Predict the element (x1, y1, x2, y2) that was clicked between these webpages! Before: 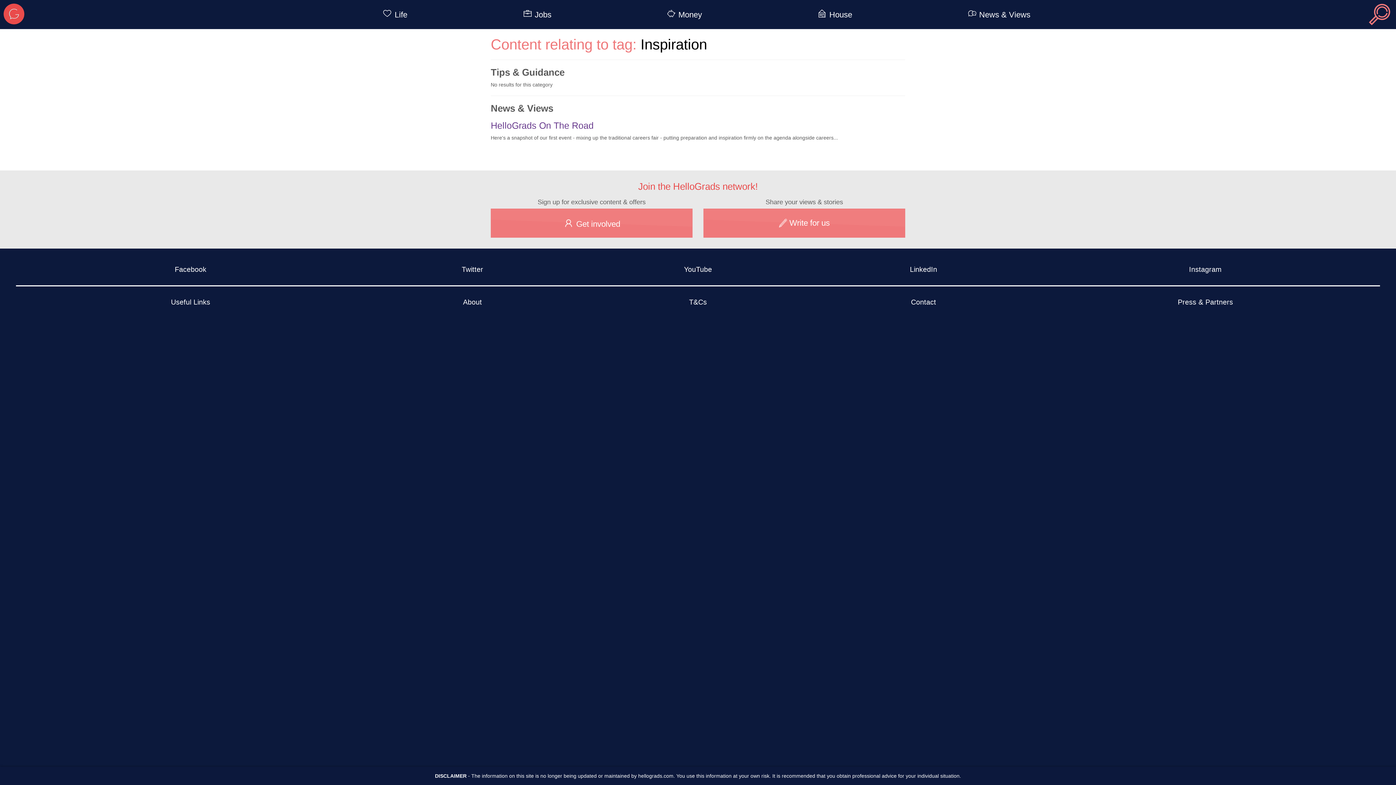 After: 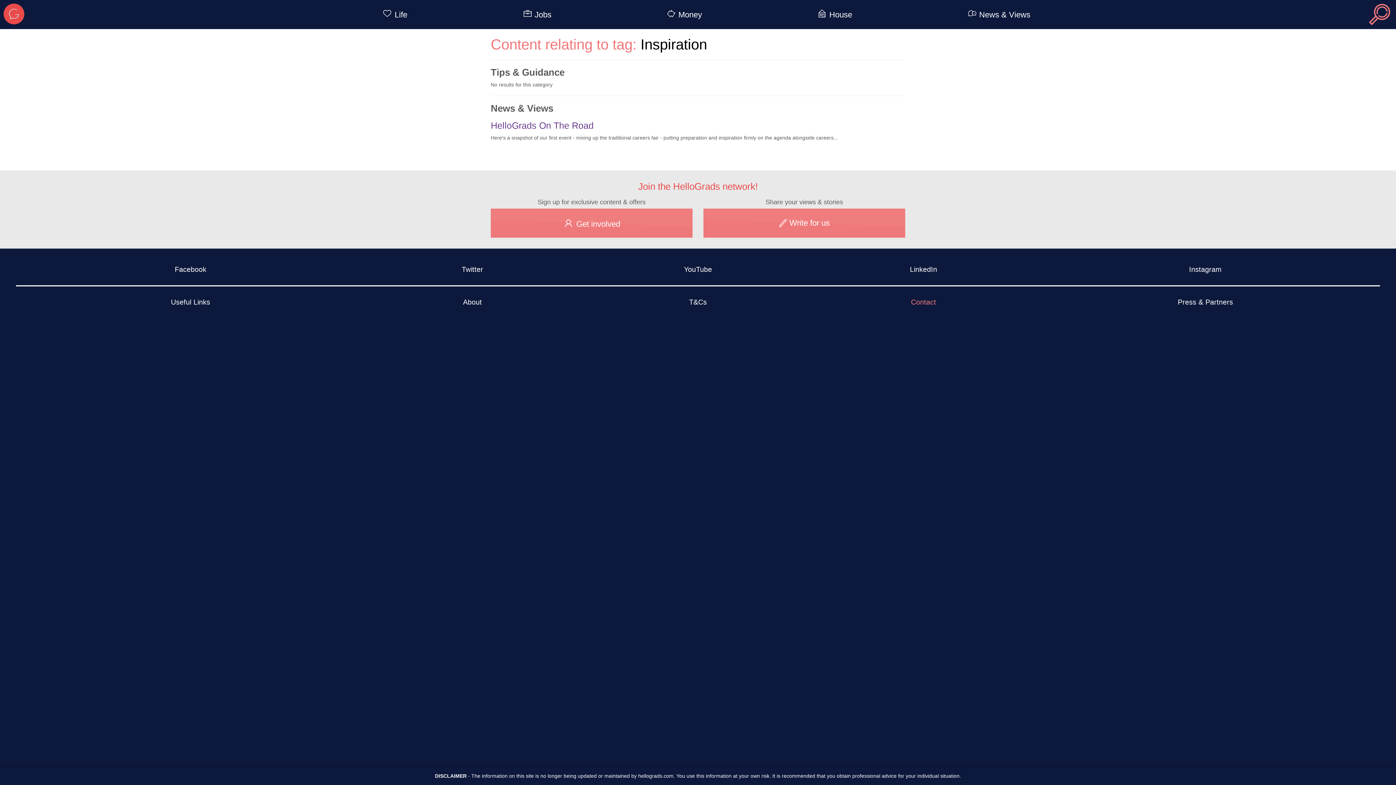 Action: bbox: (911, 298, 936, 306) label: Contact